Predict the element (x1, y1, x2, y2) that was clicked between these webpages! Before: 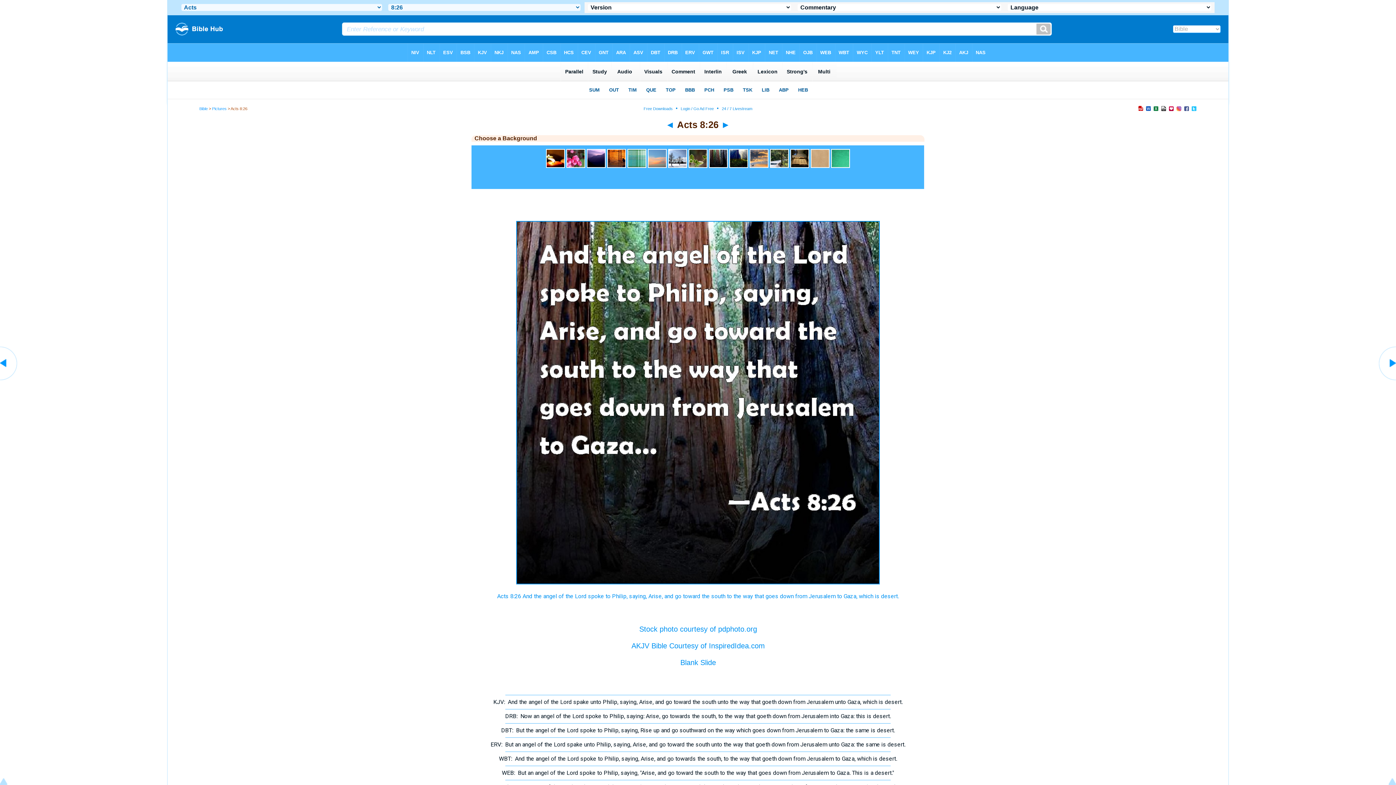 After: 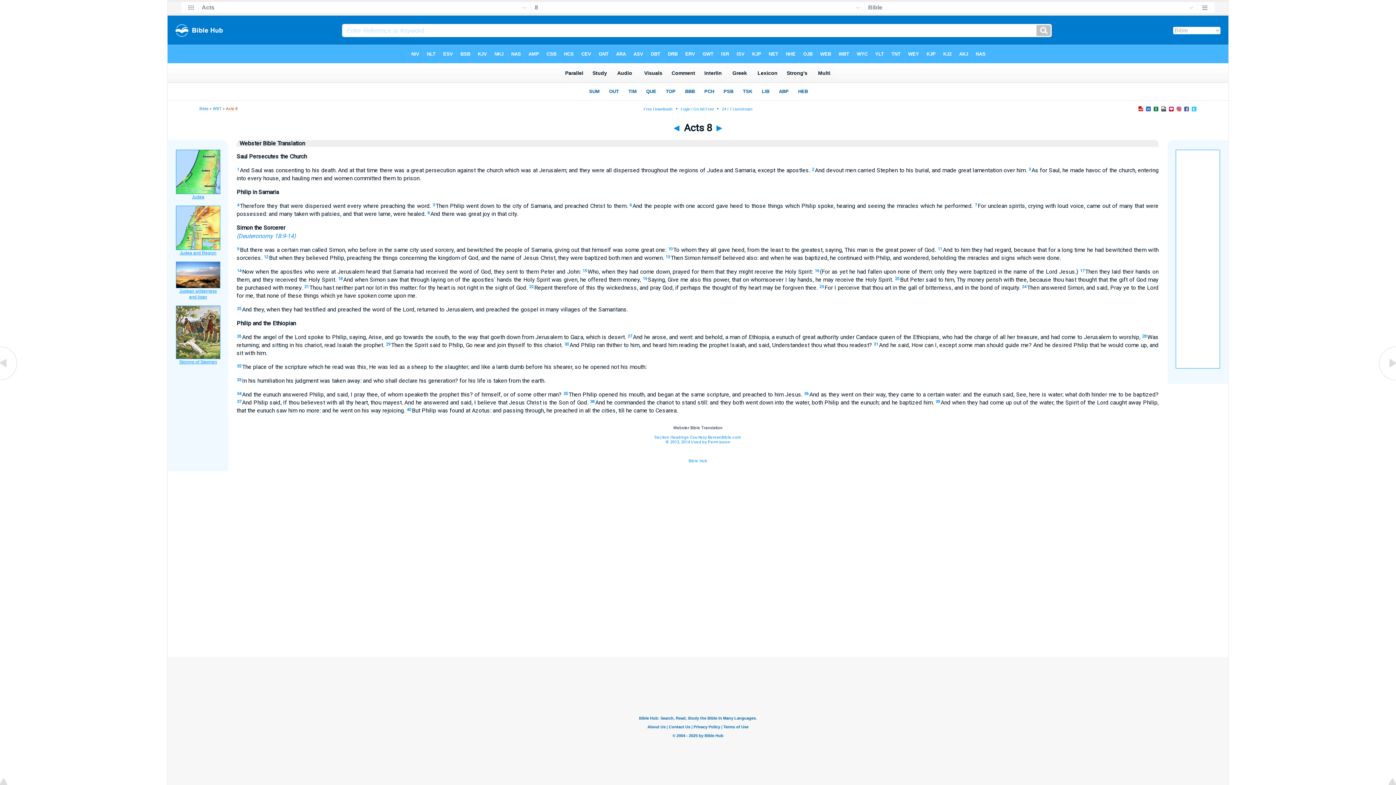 Action: label: WBT:  And the angel of the Lord spoke to Philip, saying, Arise, and go towards the south, to the way that goeth down from Jerusalem to Gaza, which is desert. bbox: (499, 755, 897, 762)